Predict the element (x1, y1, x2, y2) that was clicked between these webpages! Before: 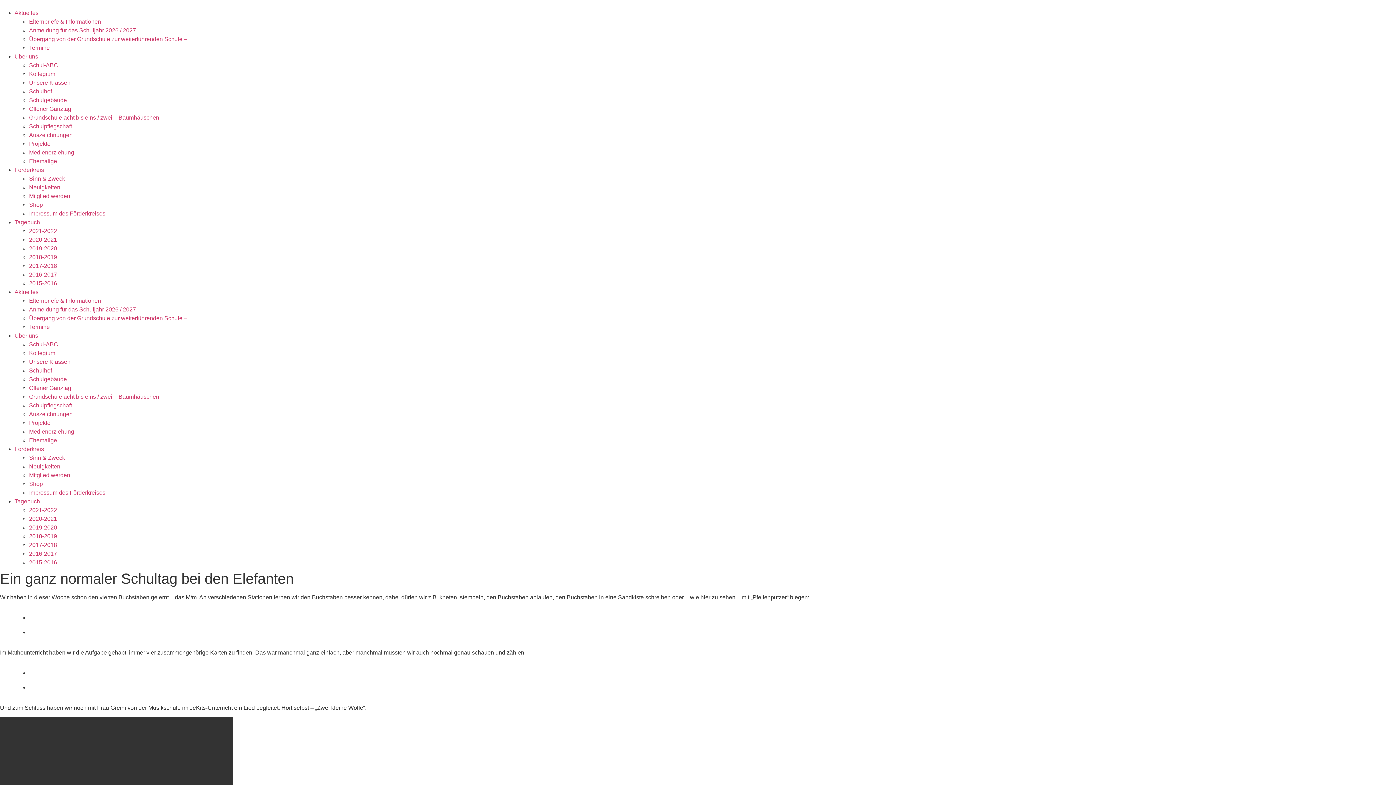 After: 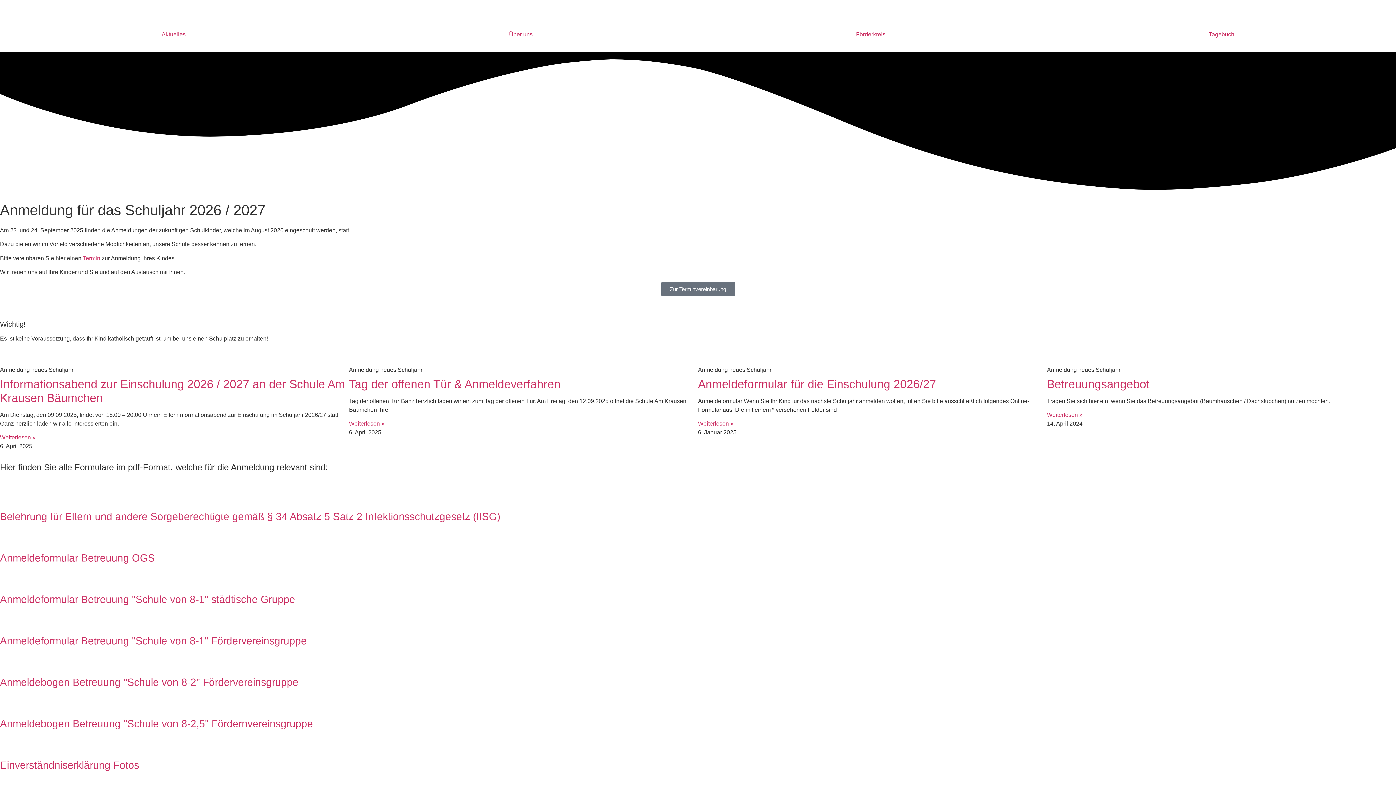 Action: bbox: (29, 306, 136, 312) label: Anmeldung für das Schuljahr 2026 / 2027